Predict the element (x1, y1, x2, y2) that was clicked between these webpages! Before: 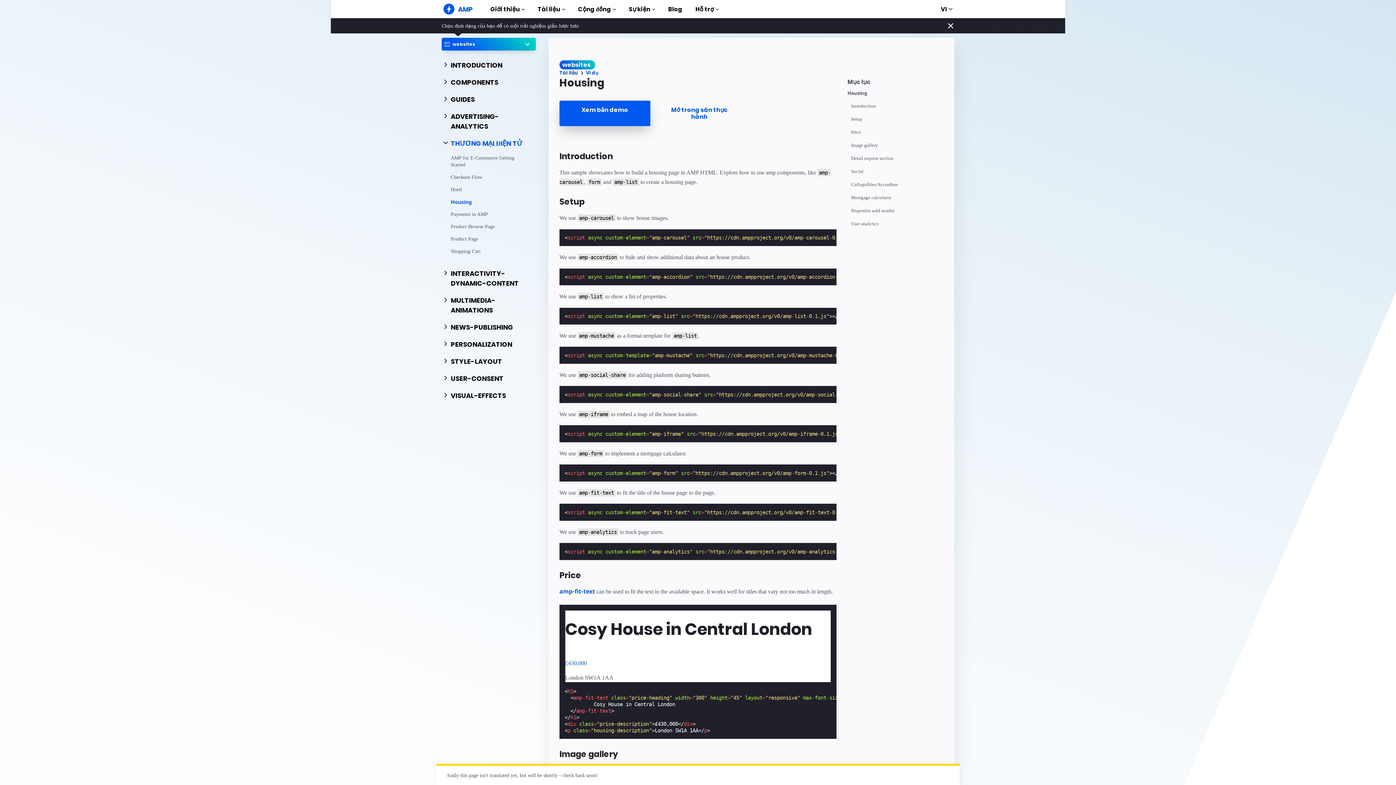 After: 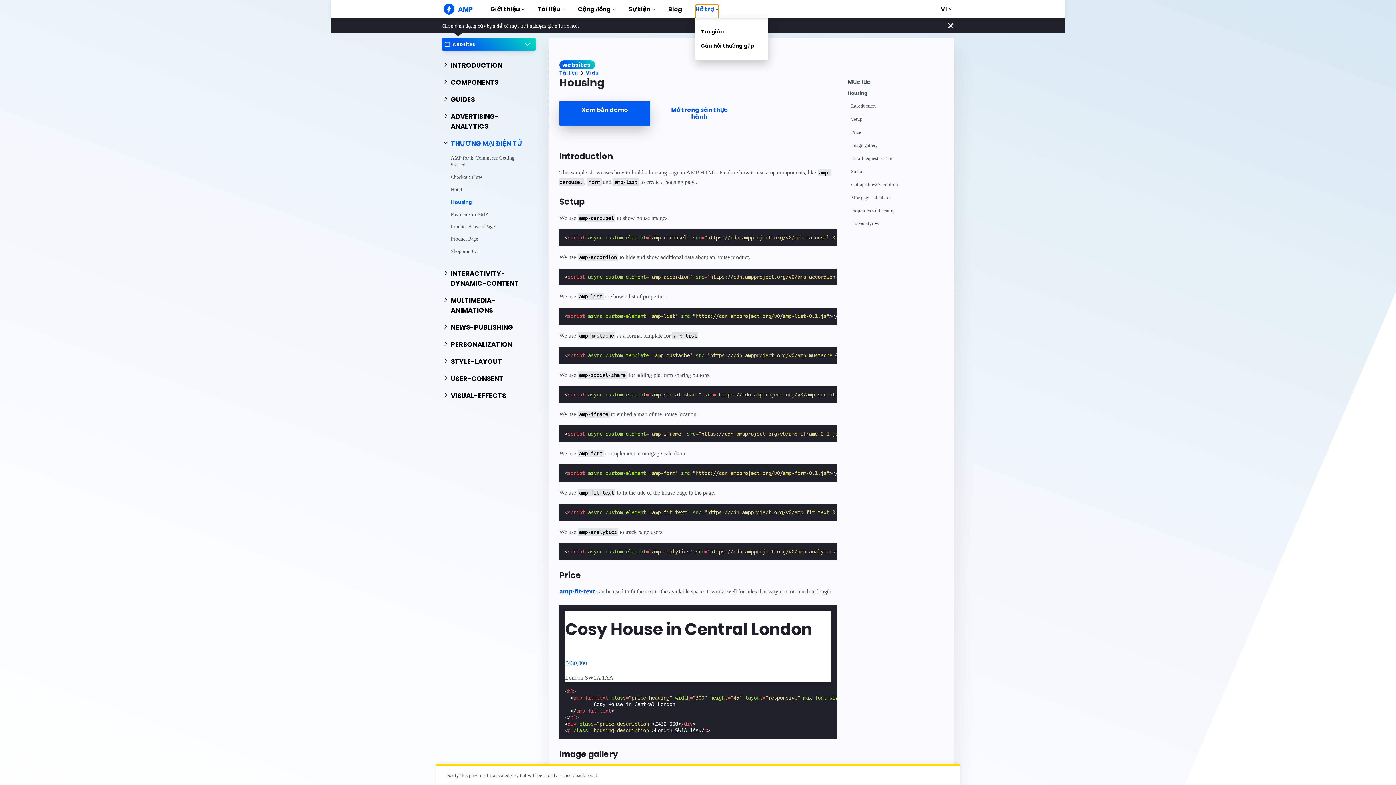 Action: bbox: (695, 4, 718, 18) label: Hỗ trợ